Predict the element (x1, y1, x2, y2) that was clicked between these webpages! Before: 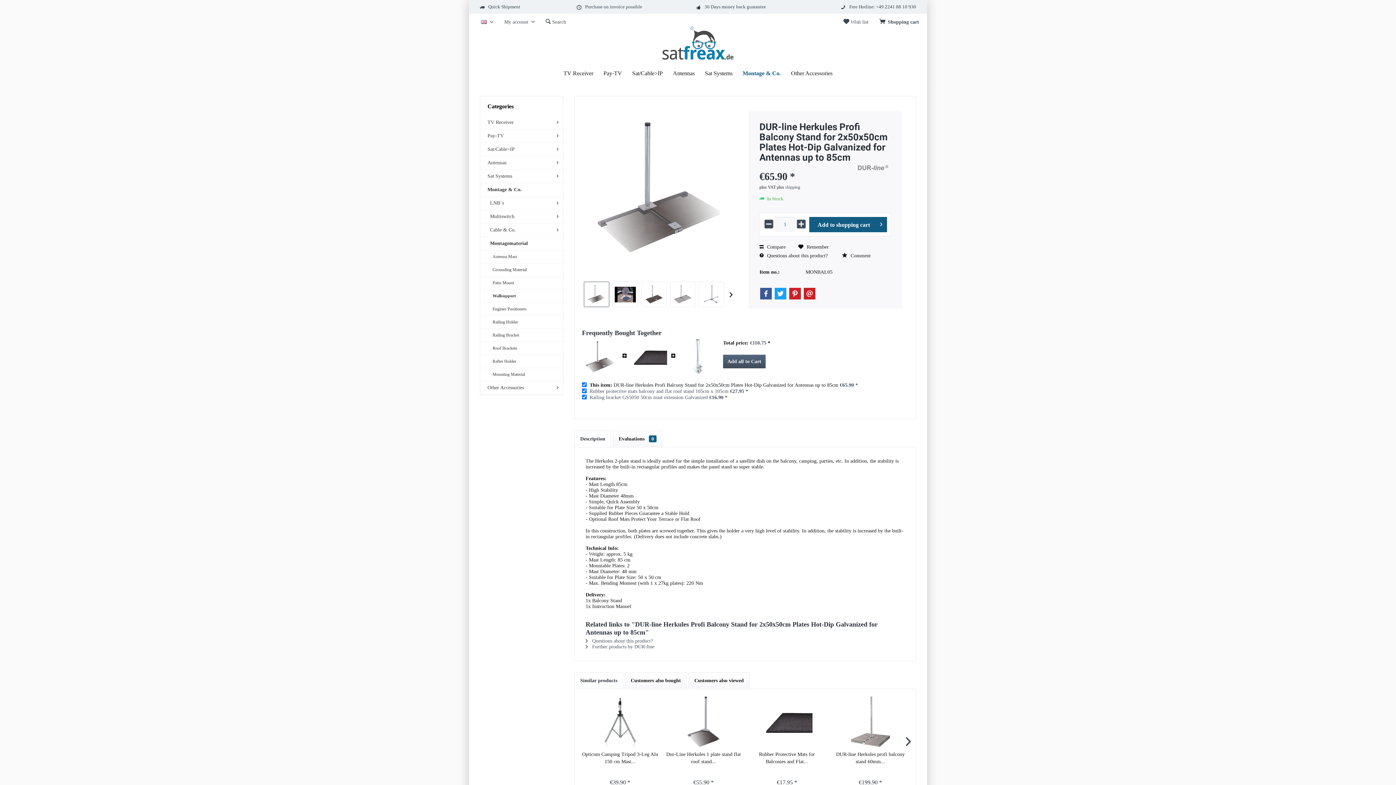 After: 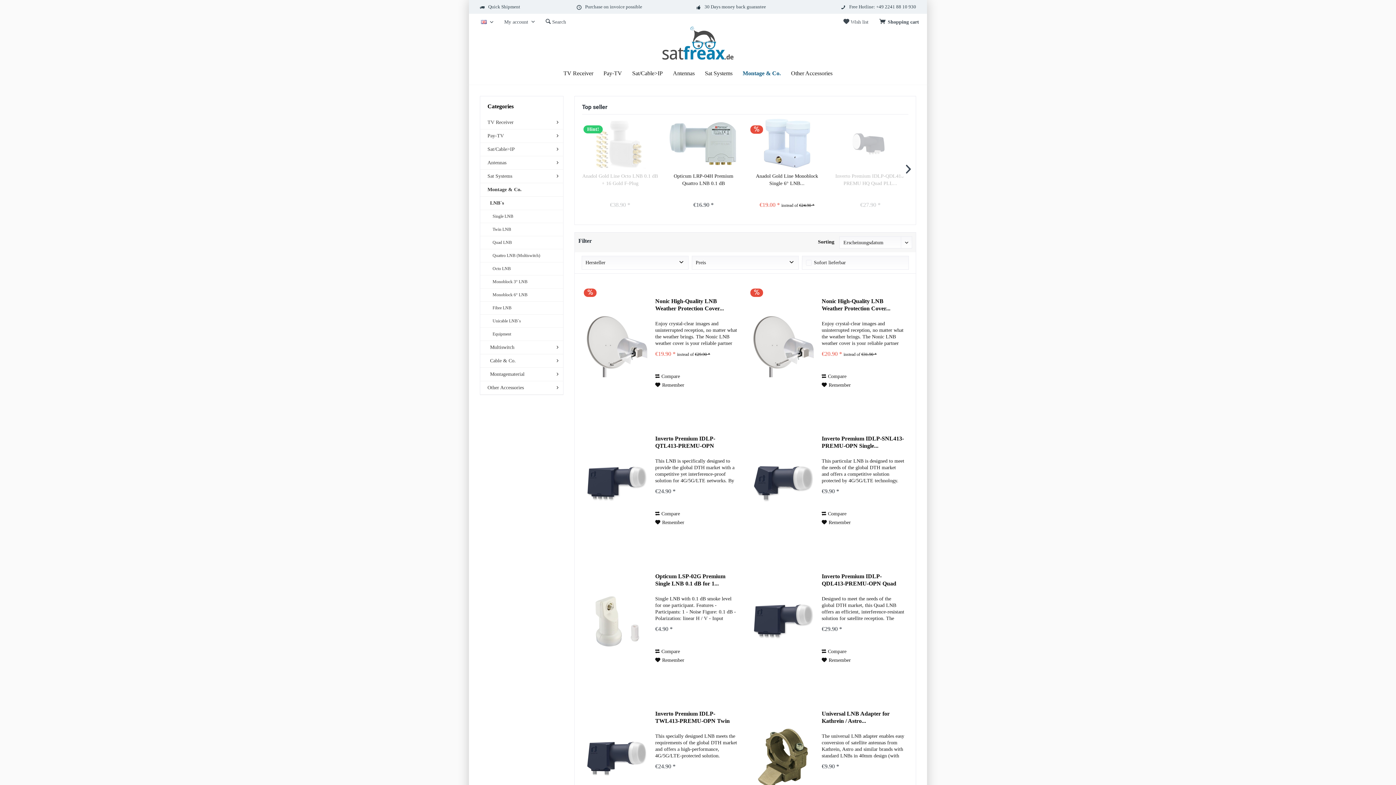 Action: label: LNB´s bbox: (480, 196, 563, 210)